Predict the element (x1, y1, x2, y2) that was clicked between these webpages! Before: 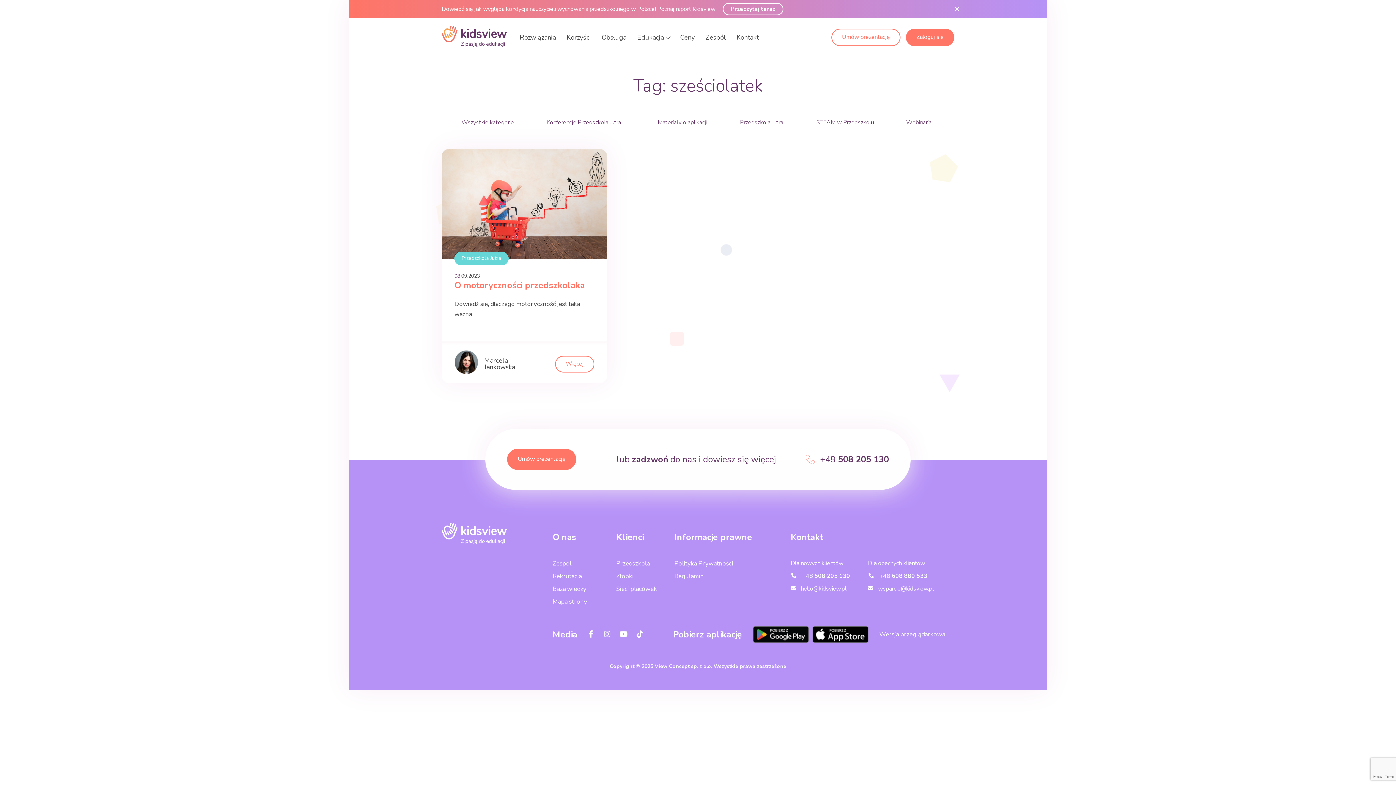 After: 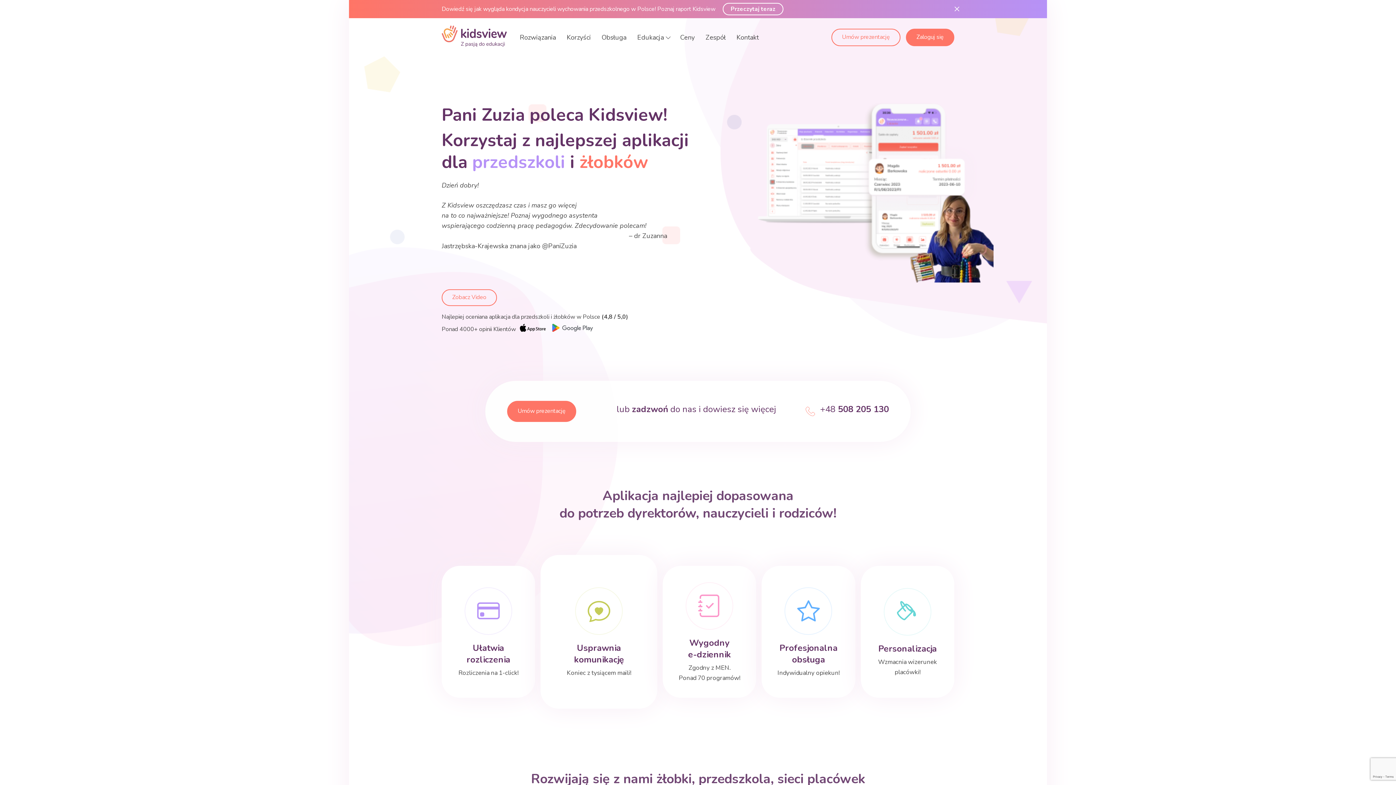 Action: bbox: (441, 41, 506, 49)